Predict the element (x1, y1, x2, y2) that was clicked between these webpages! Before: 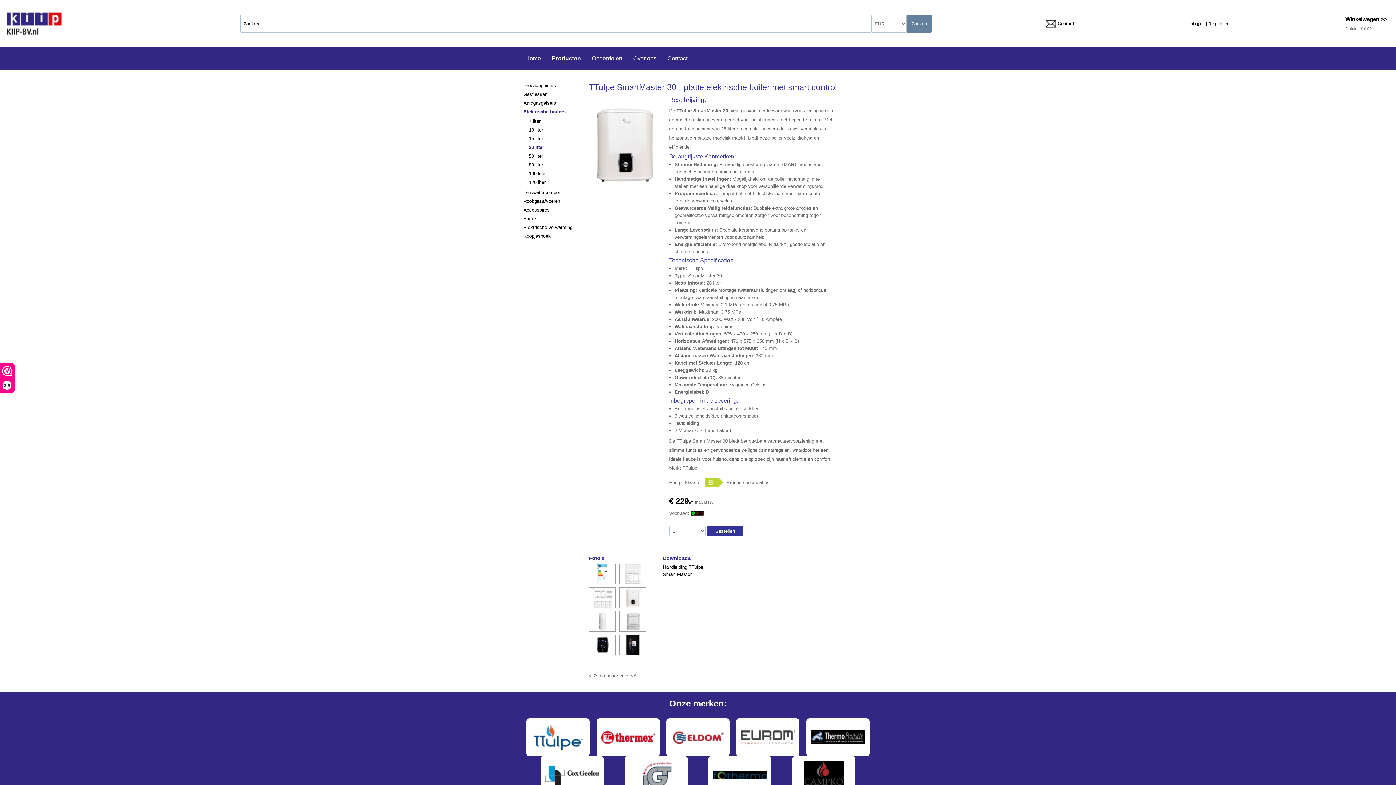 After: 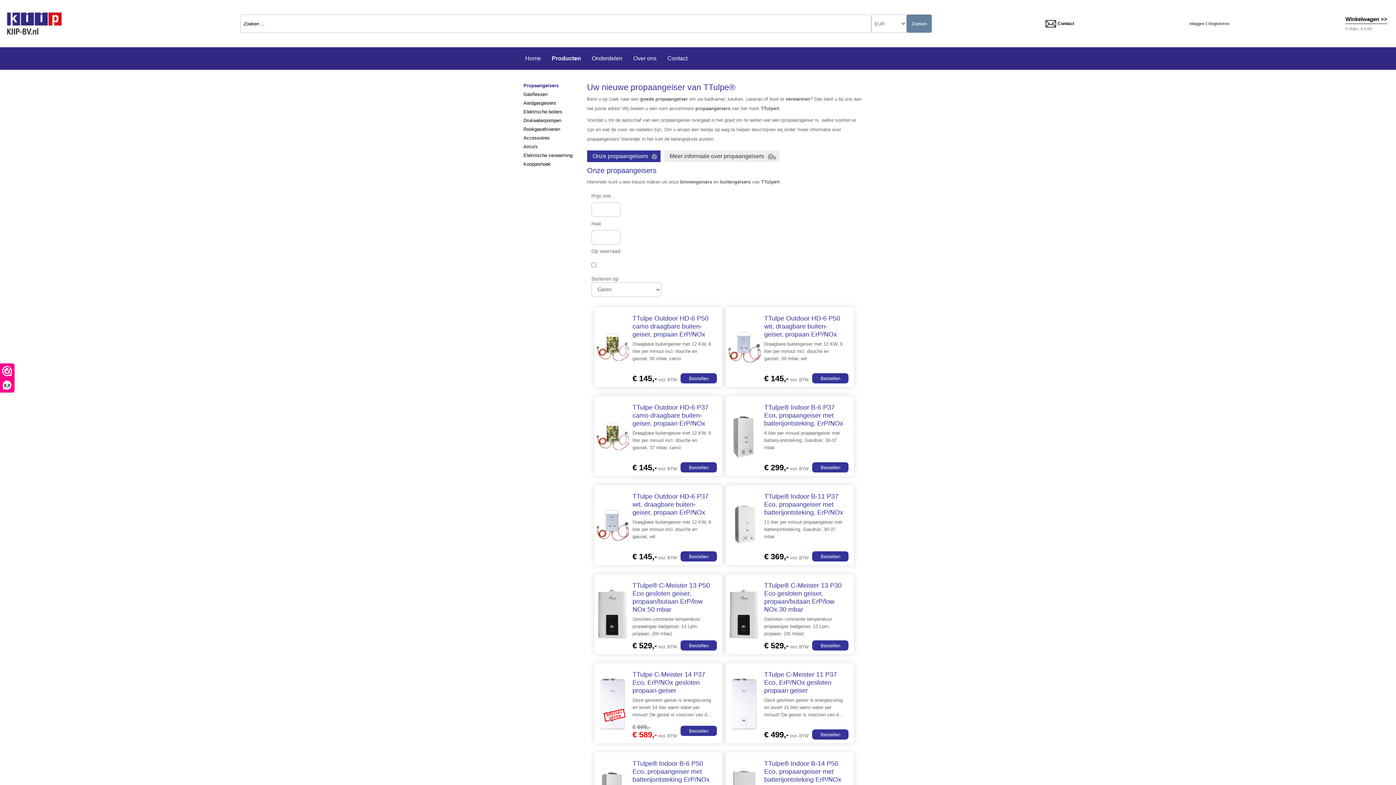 Action: bbox: (546, 47, 586, 69) label: Producten